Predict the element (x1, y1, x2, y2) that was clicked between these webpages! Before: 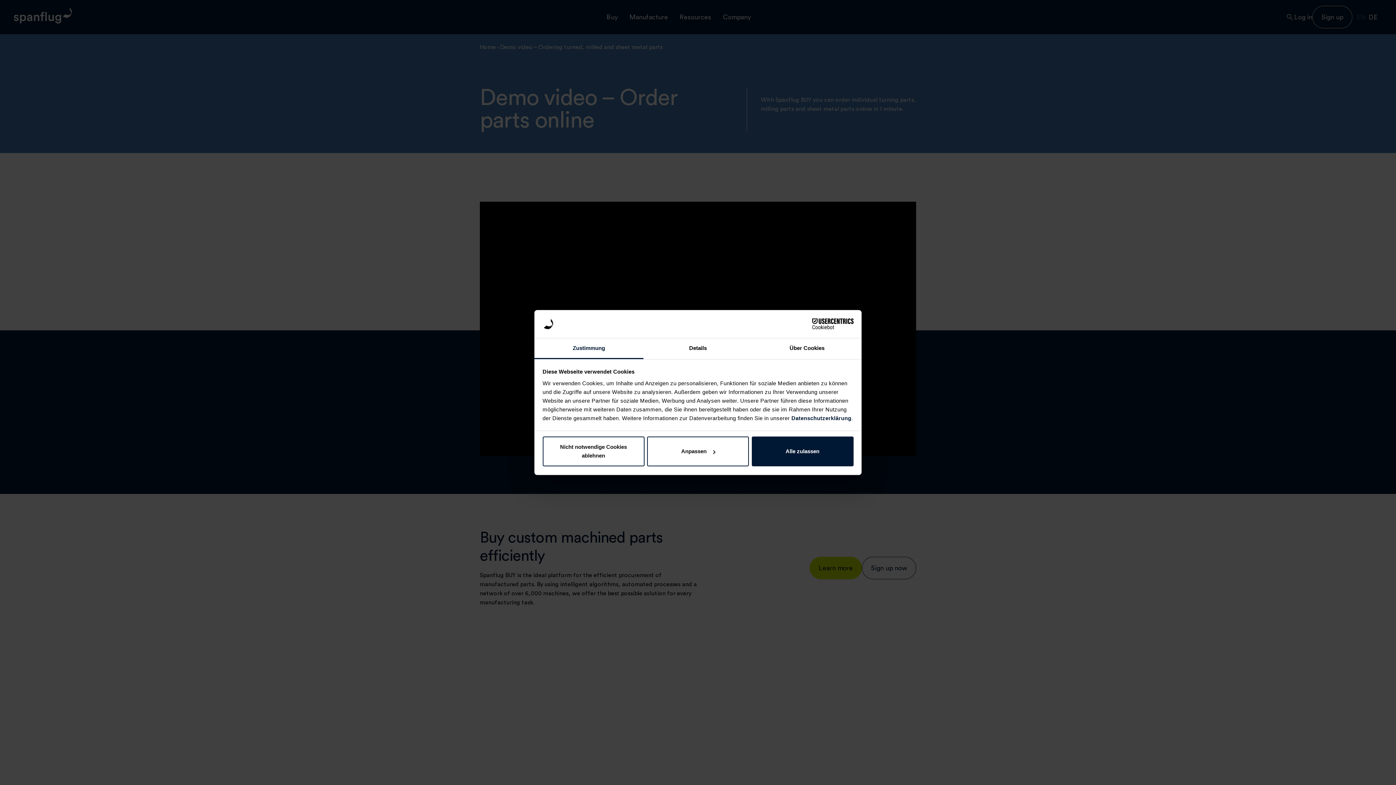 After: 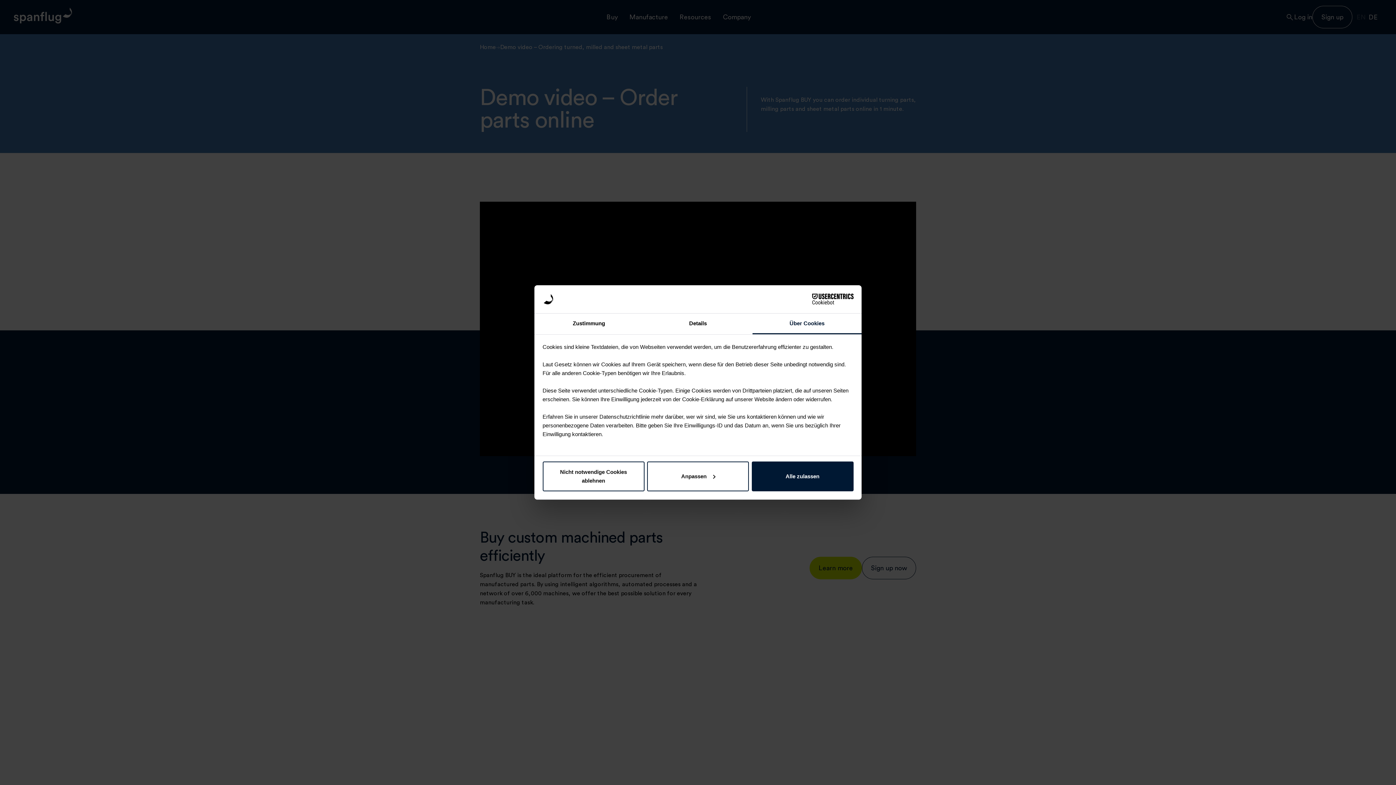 Action: bbox: (752, 338, 861, 359) label: Über Cookies